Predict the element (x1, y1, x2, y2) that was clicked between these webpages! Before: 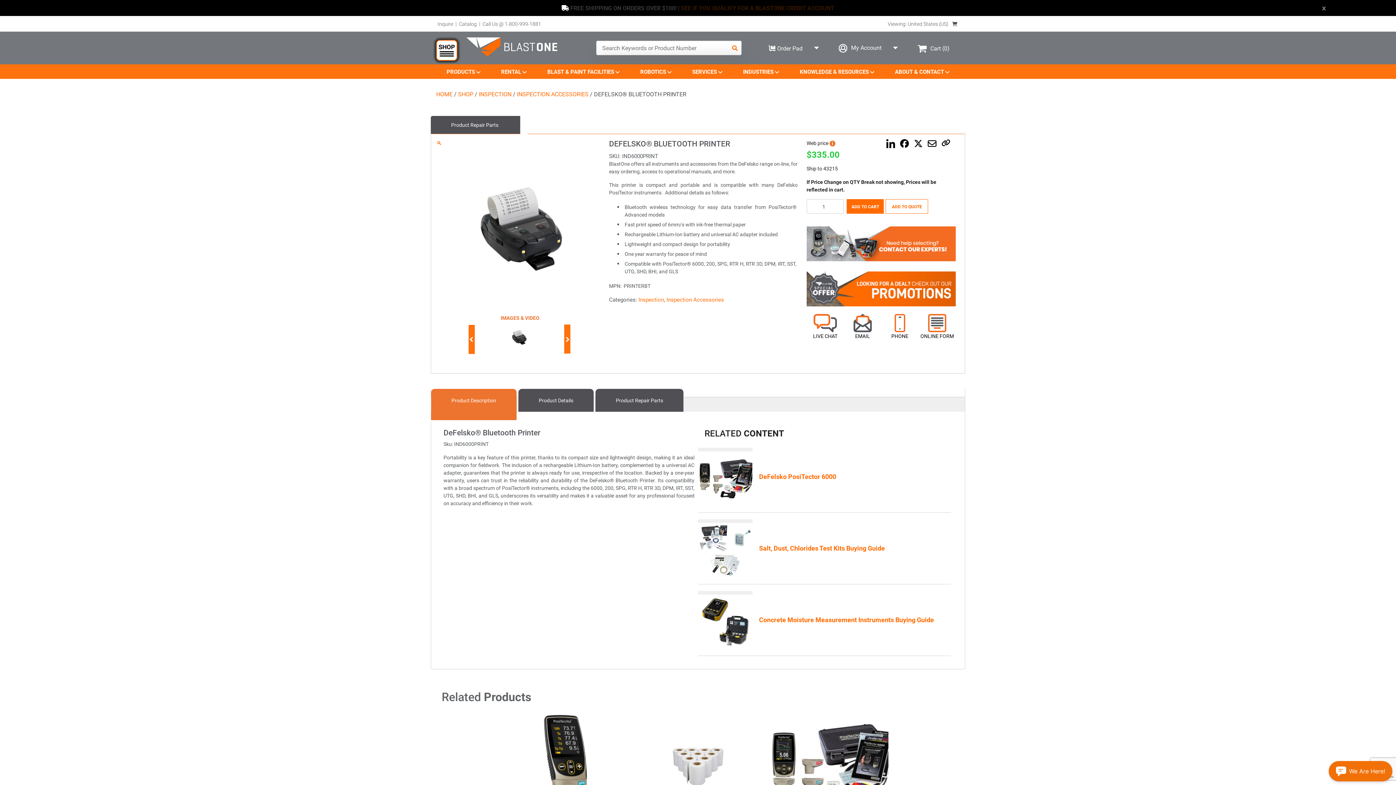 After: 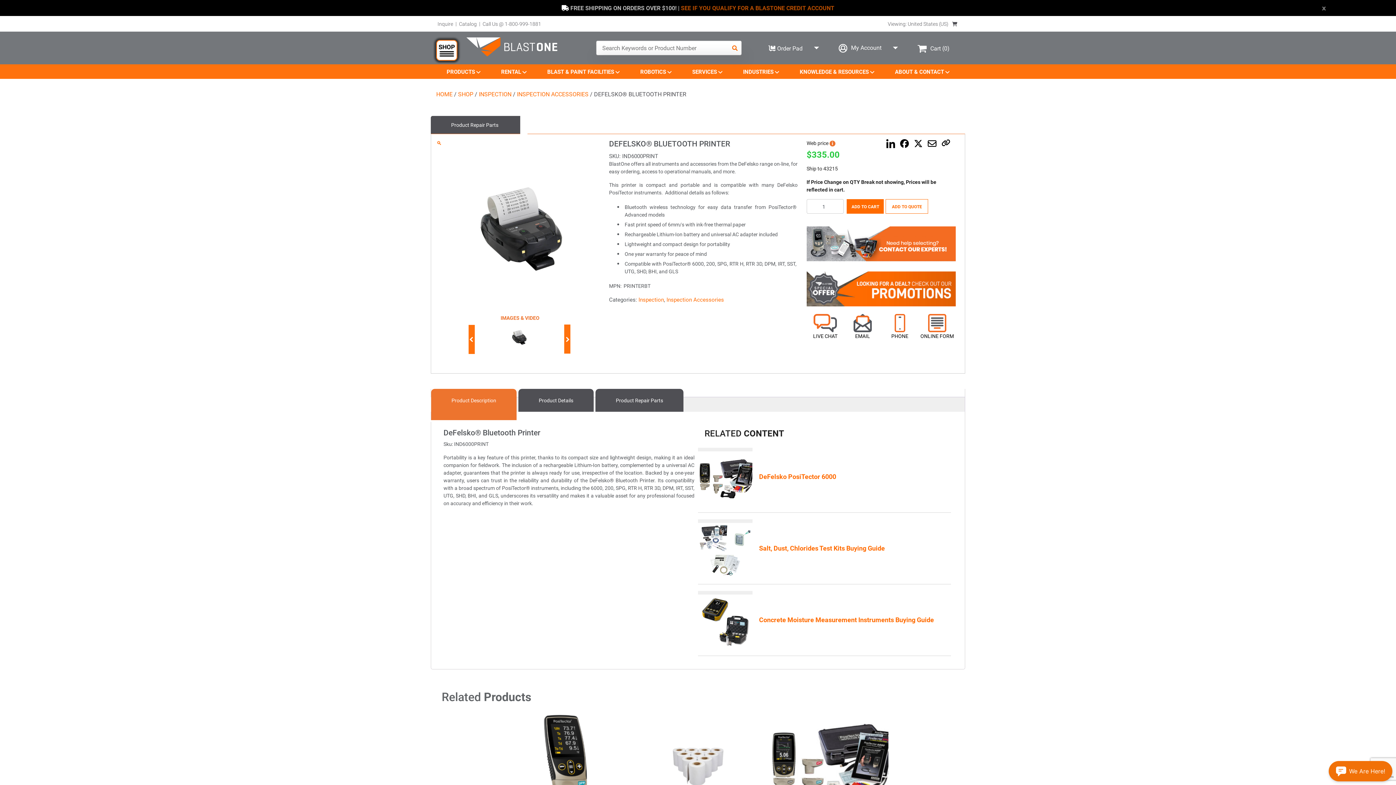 Action: bbox: (451, 394, 496, 406) label: Product Description